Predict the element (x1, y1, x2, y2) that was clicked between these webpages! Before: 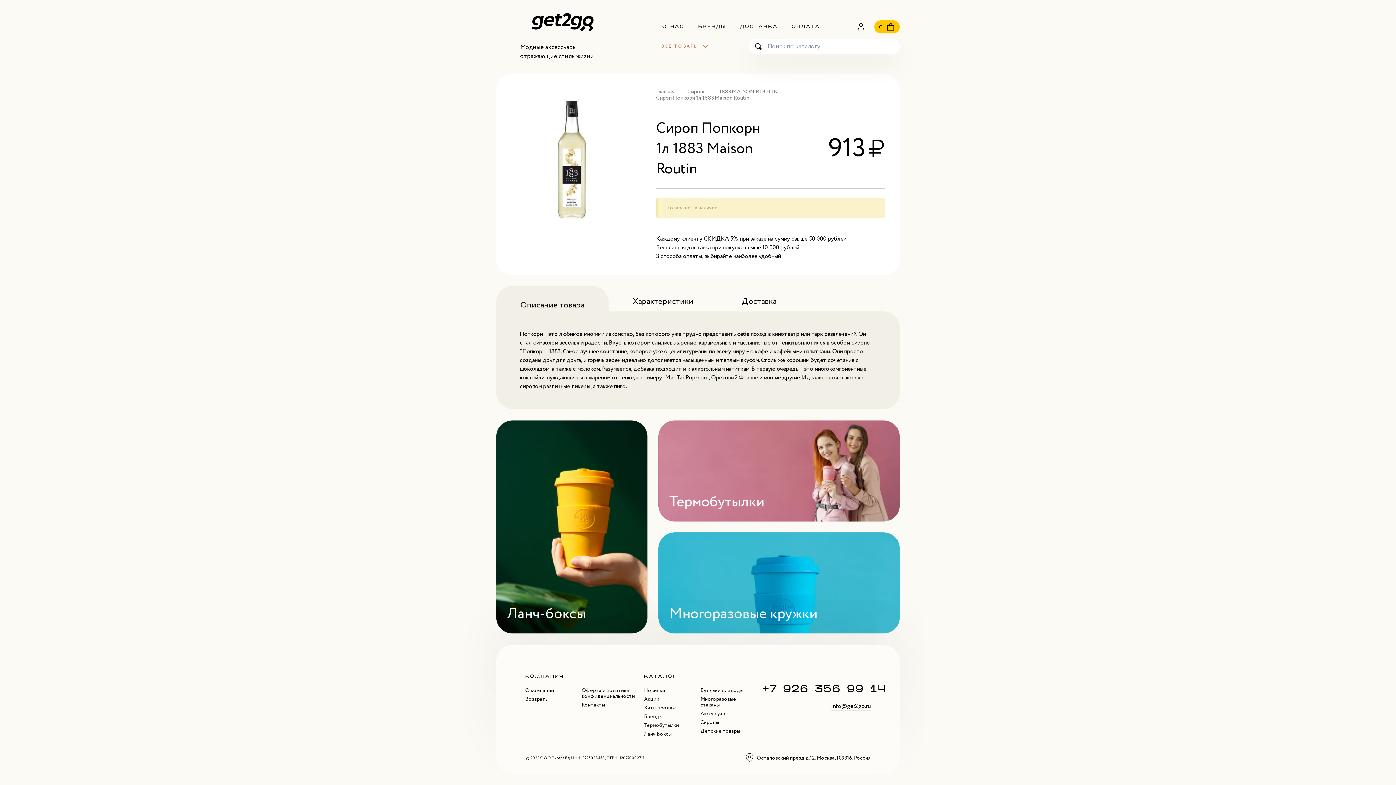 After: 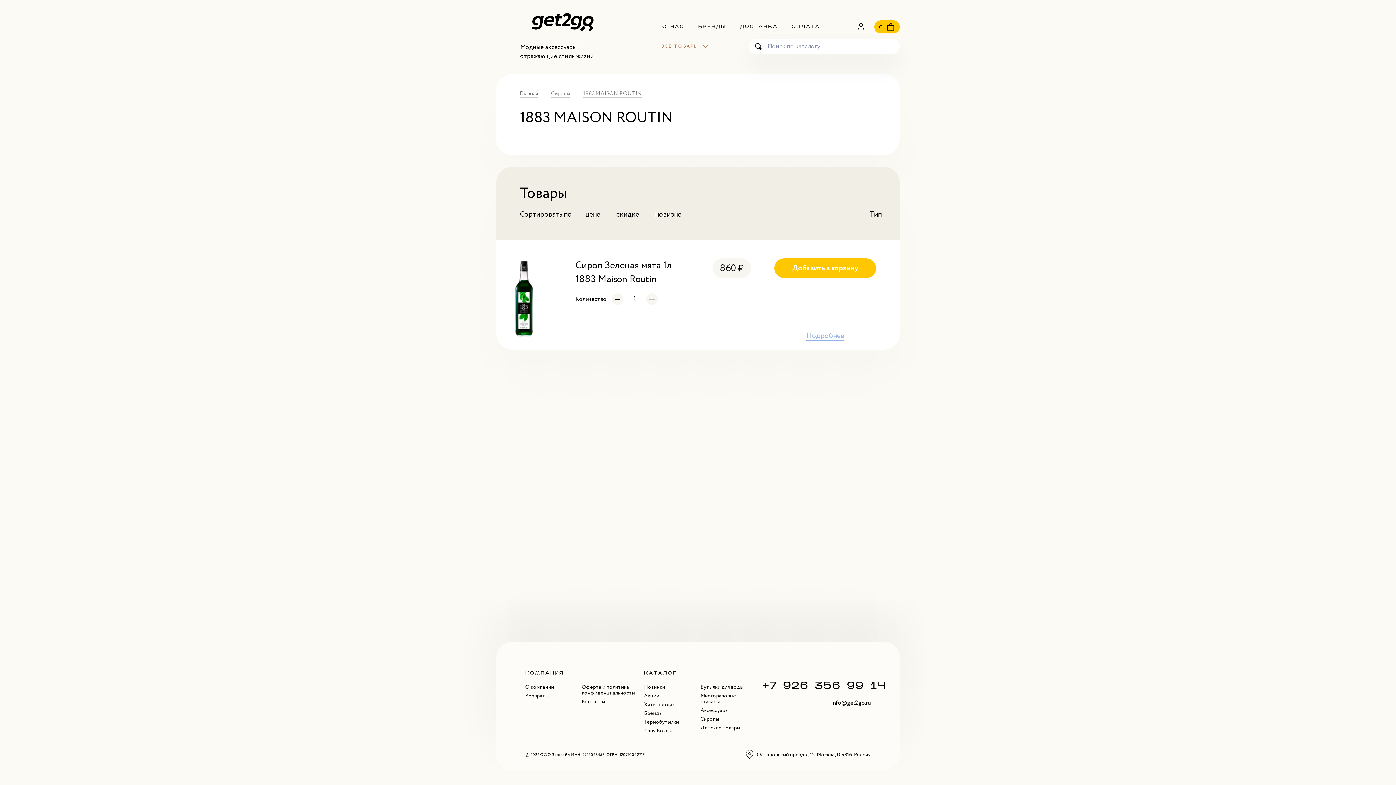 Action: label: Сироп Попкорн 1л 1883 Maison Routin bbox: (656, 94, 749, 102)